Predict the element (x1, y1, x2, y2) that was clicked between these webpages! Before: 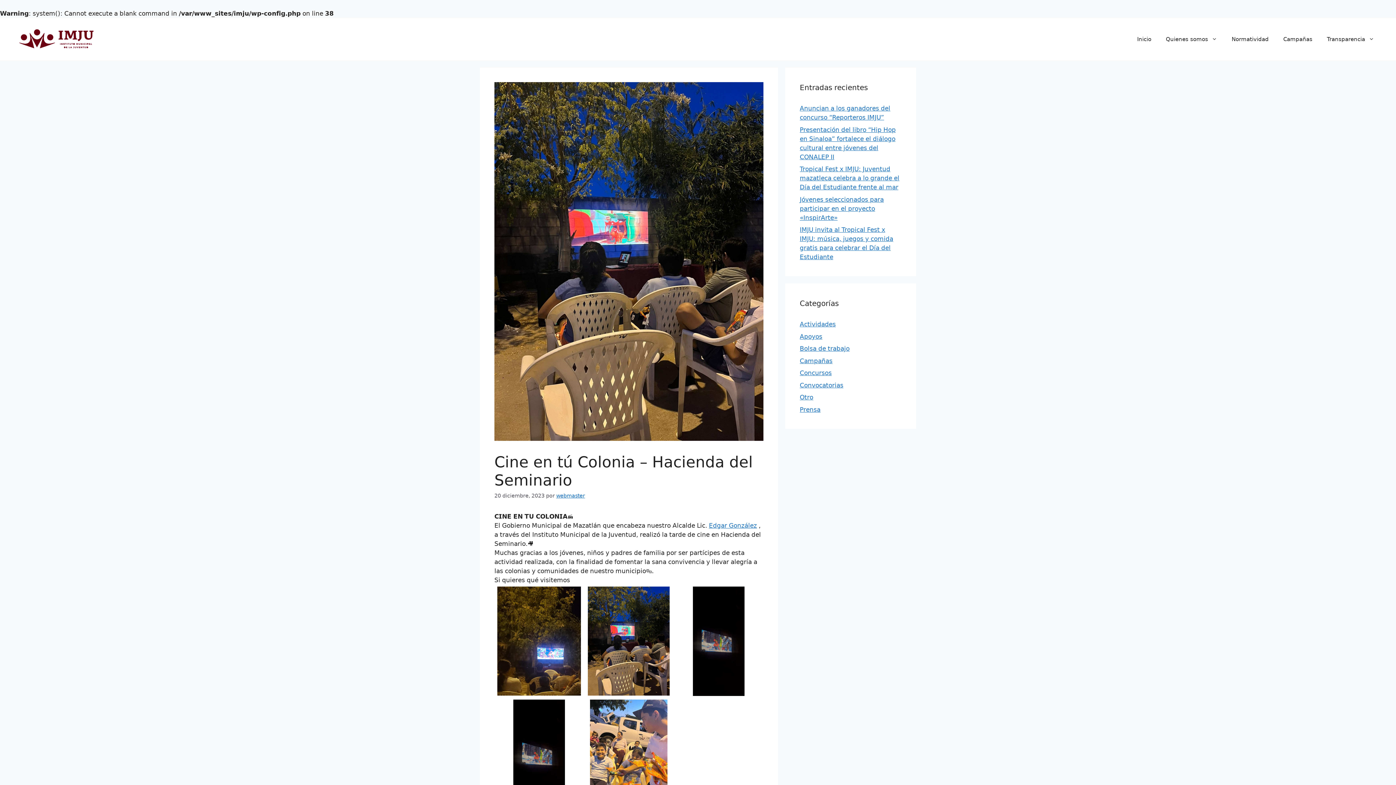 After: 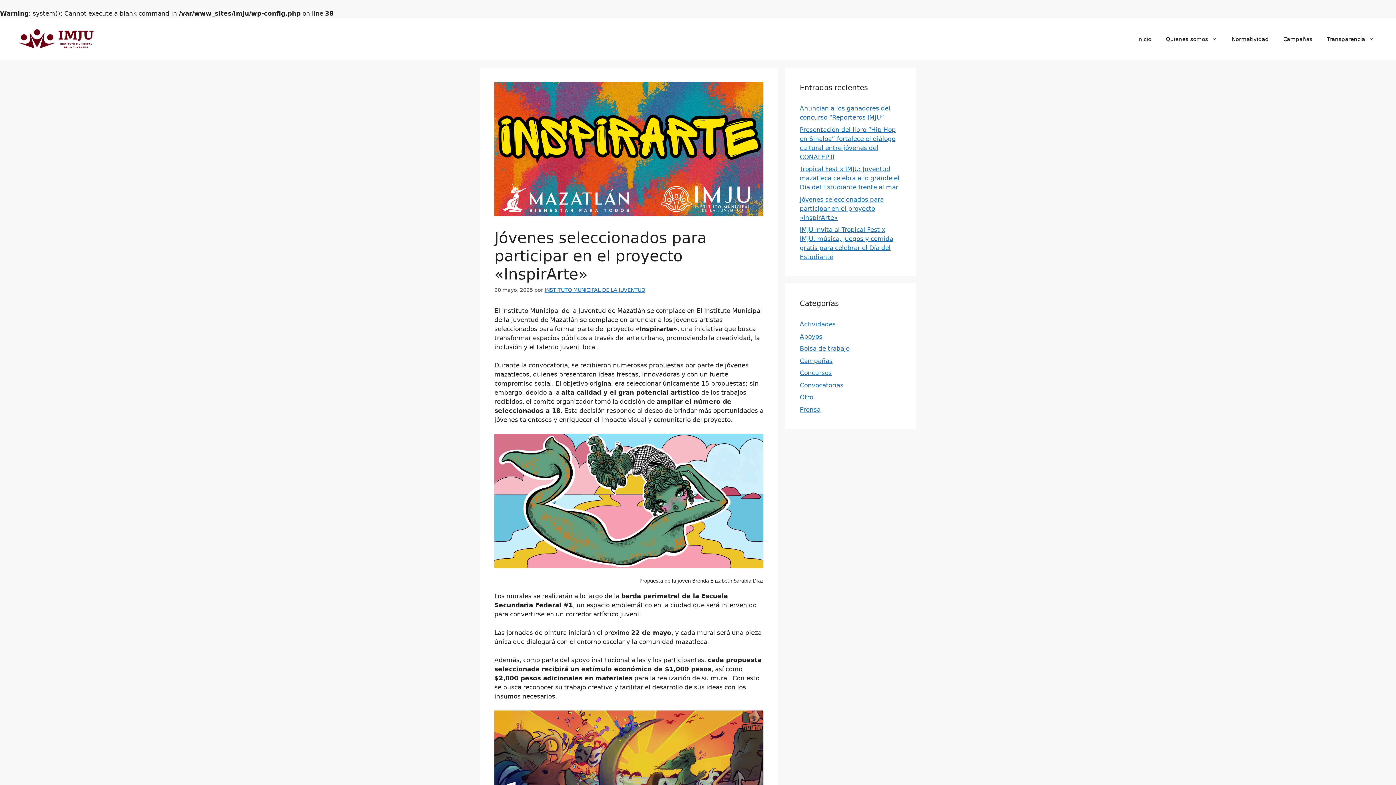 Action: bbox: (800, 195, 884, 221) label: Jóvenes seleccionados para participar en el proyecto «InspirArte»